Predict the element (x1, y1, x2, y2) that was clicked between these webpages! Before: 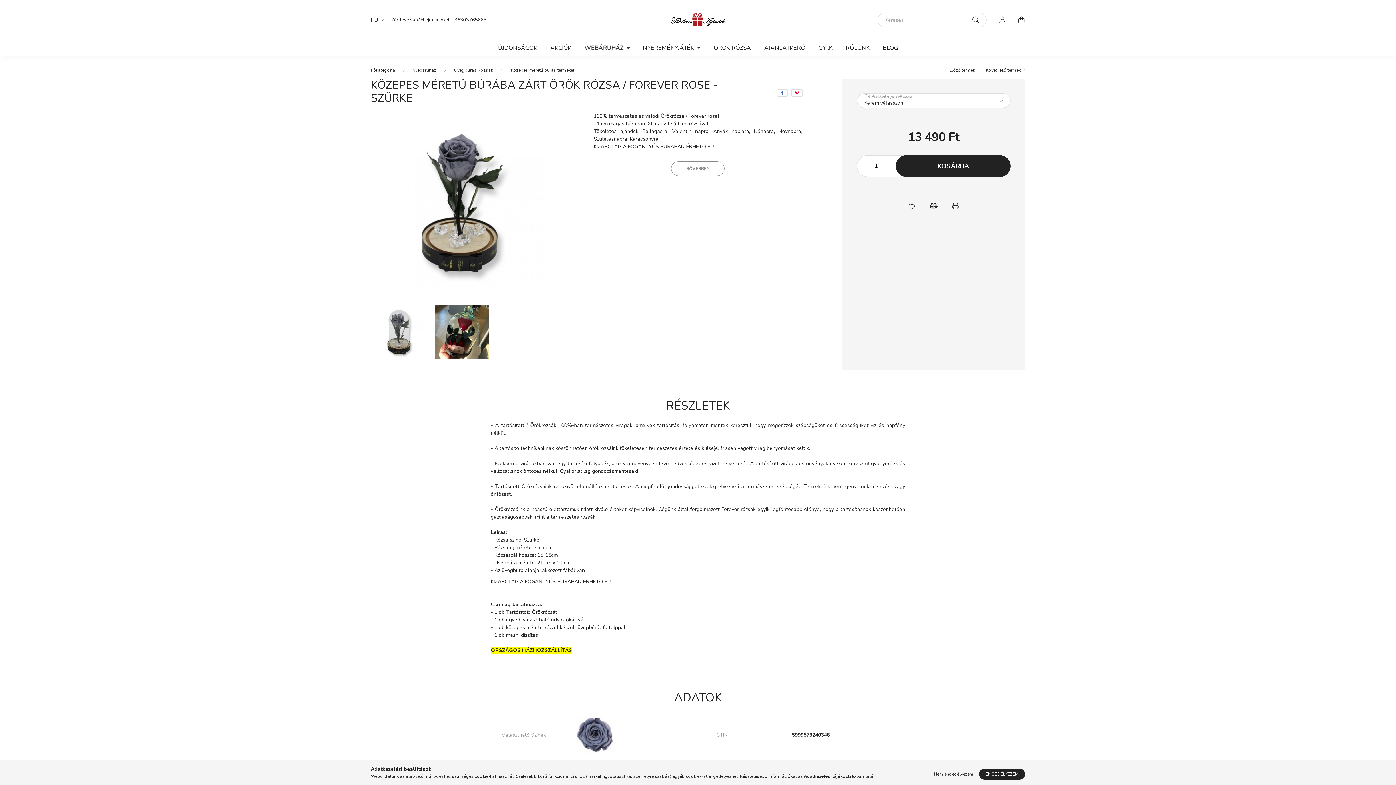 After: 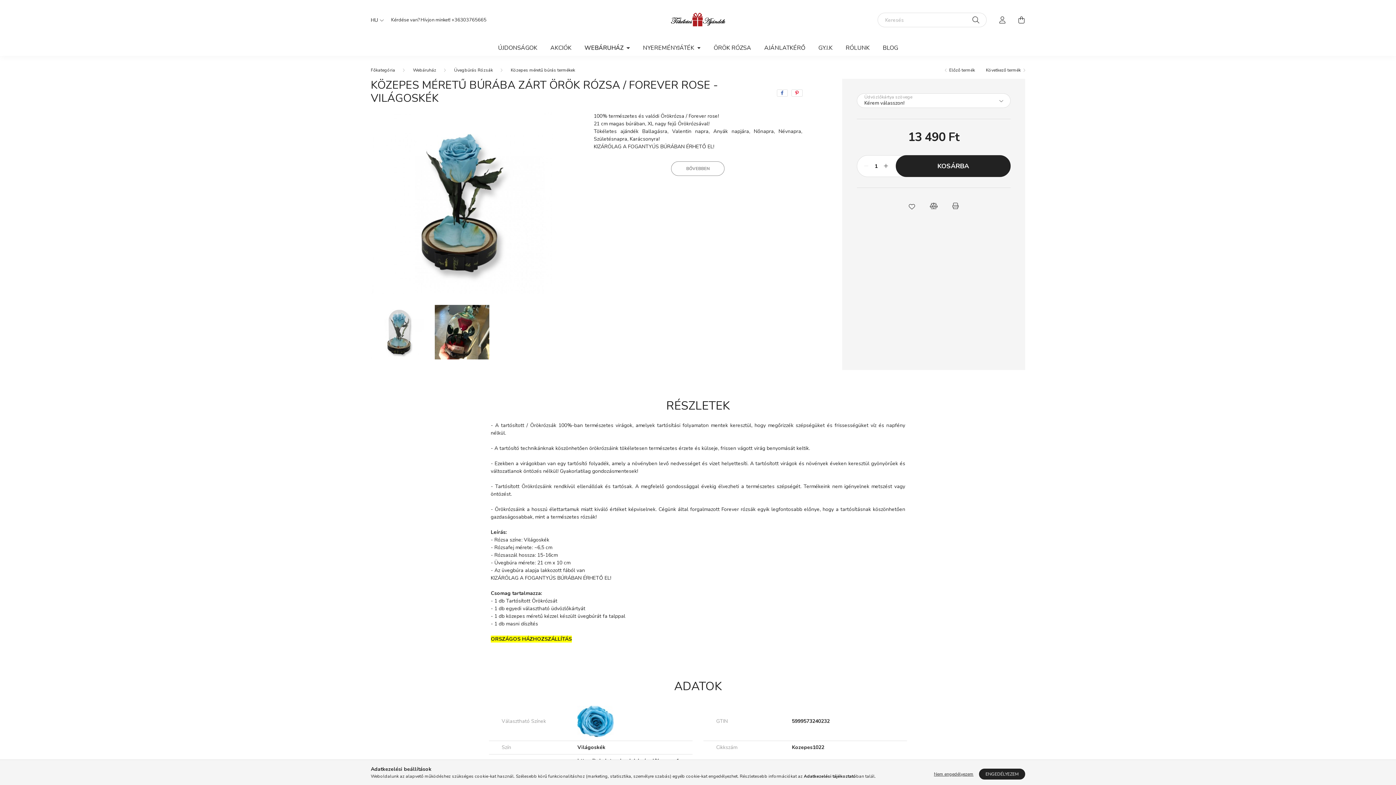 Action: label: Következő termék bbox: (986, 66, 1025, 73)